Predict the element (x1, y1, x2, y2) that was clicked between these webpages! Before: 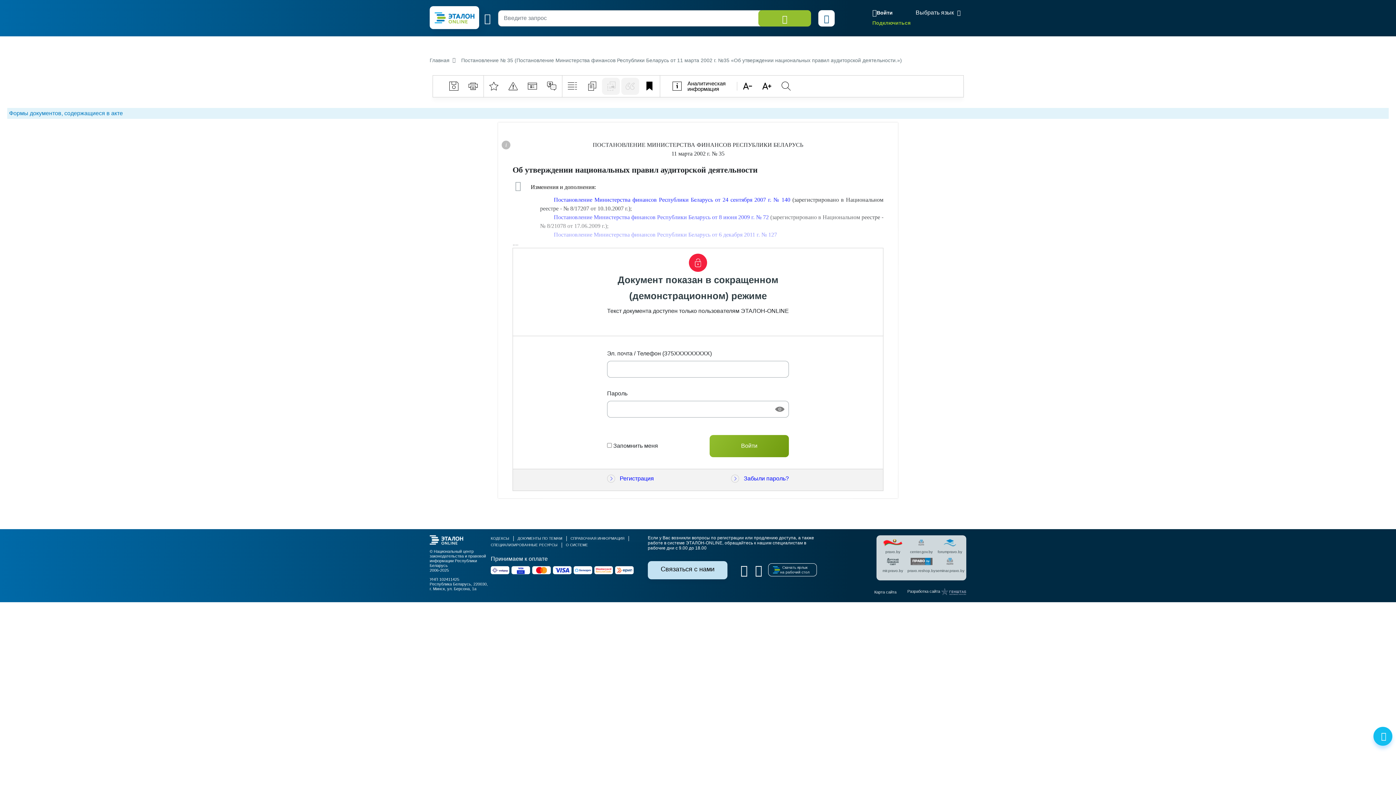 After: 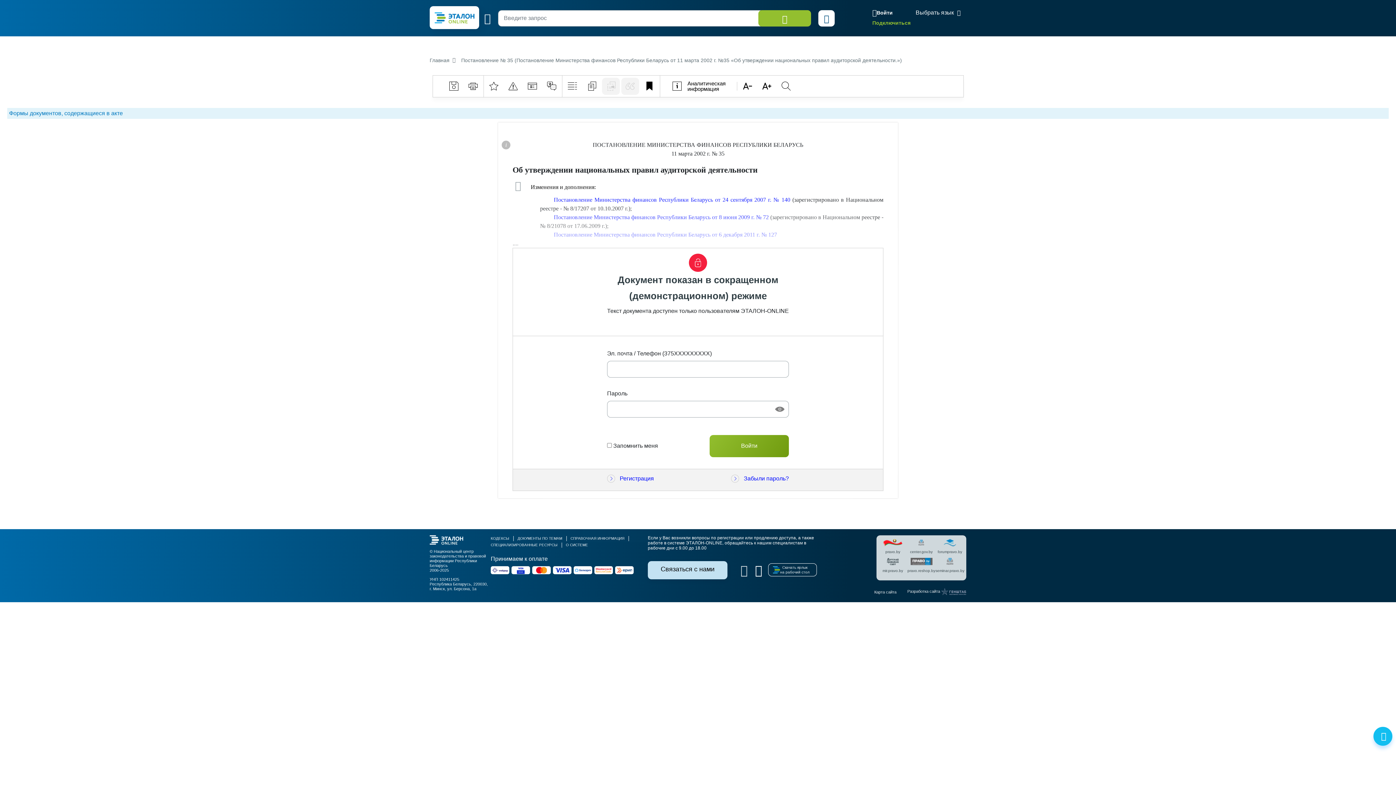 Action: bbox: (740, 563, 748, 577)